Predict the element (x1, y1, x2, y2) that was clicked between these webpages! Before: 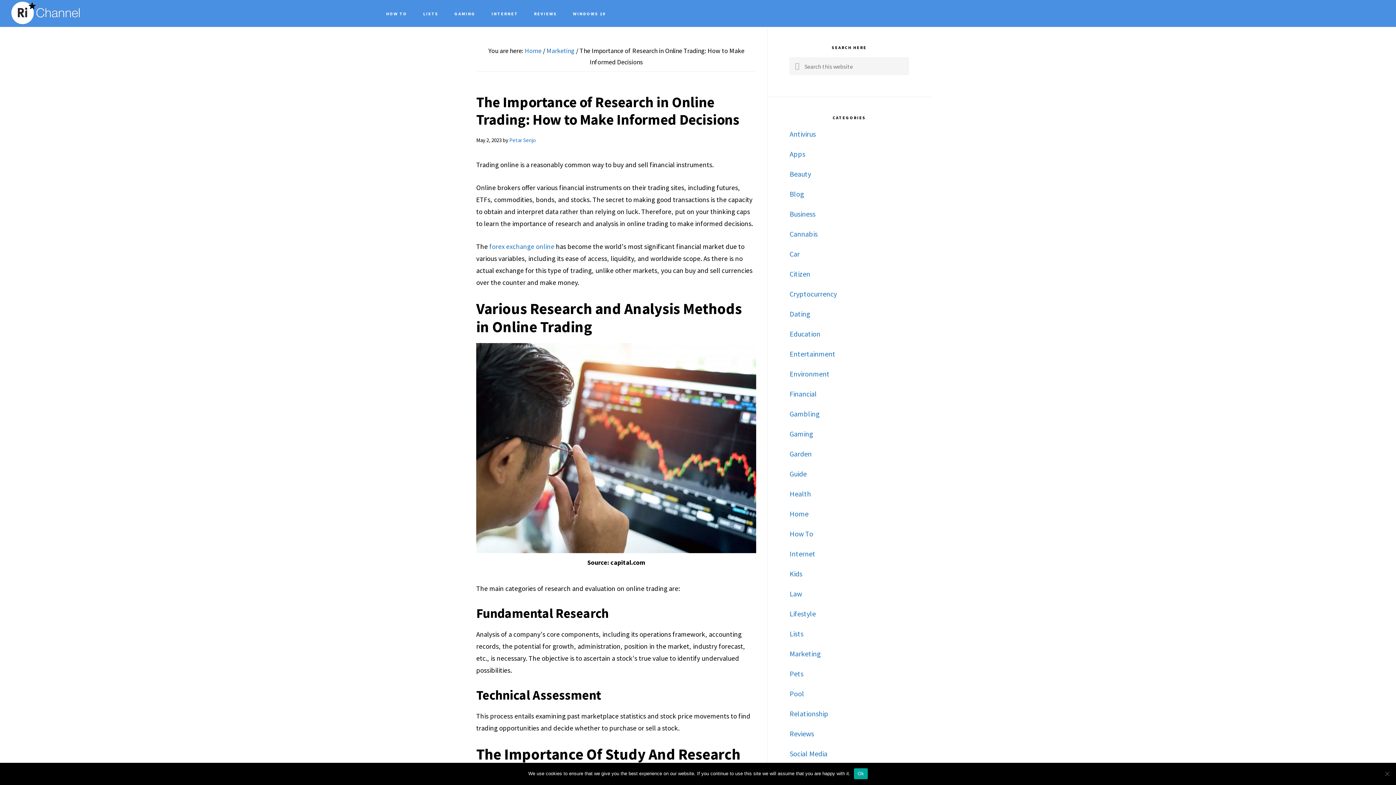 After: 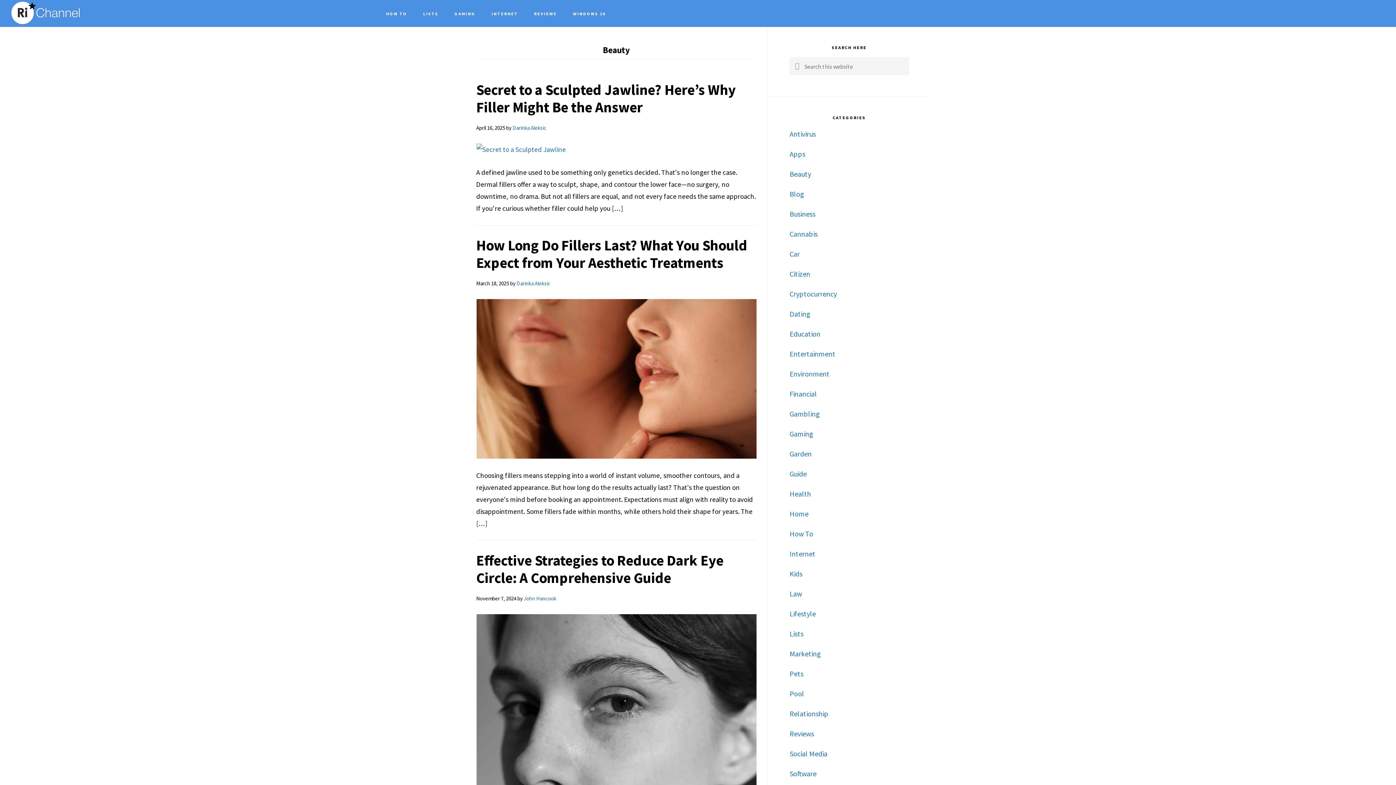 Action: label: Beauty bbox: (789, 169, 811, 178)